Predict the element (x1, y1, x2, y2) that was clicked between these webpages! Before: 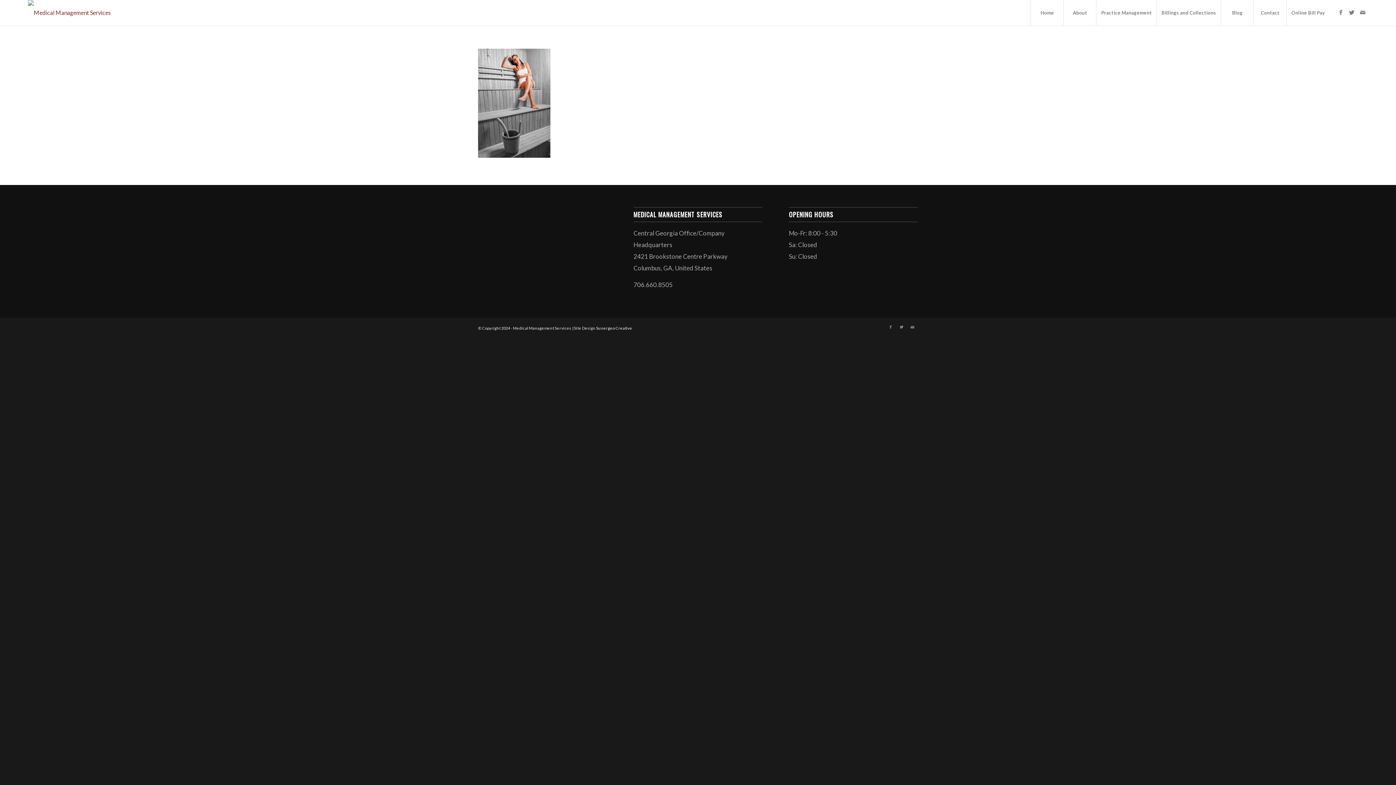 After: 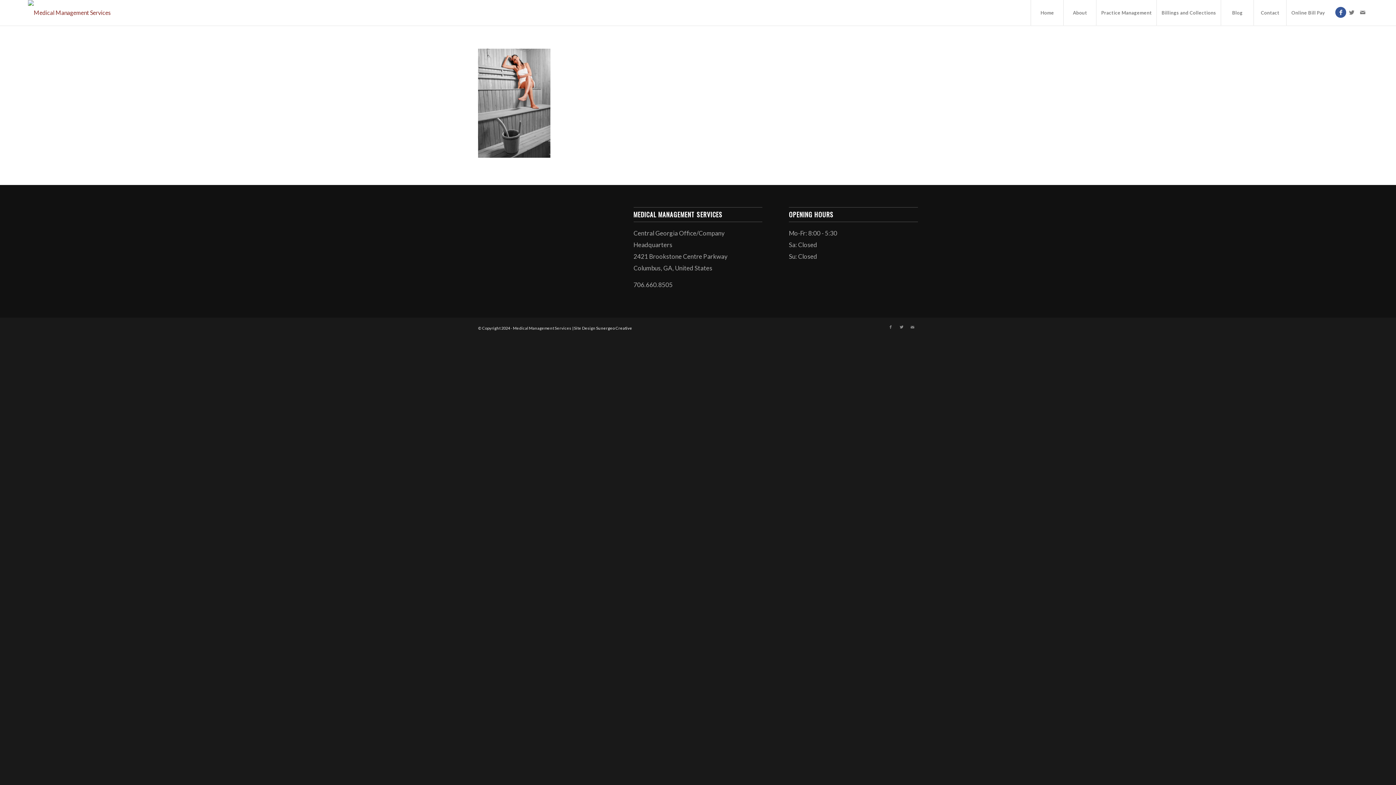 Action: bbox: (1335, 6, 1346, 17) label: Link to Facebook